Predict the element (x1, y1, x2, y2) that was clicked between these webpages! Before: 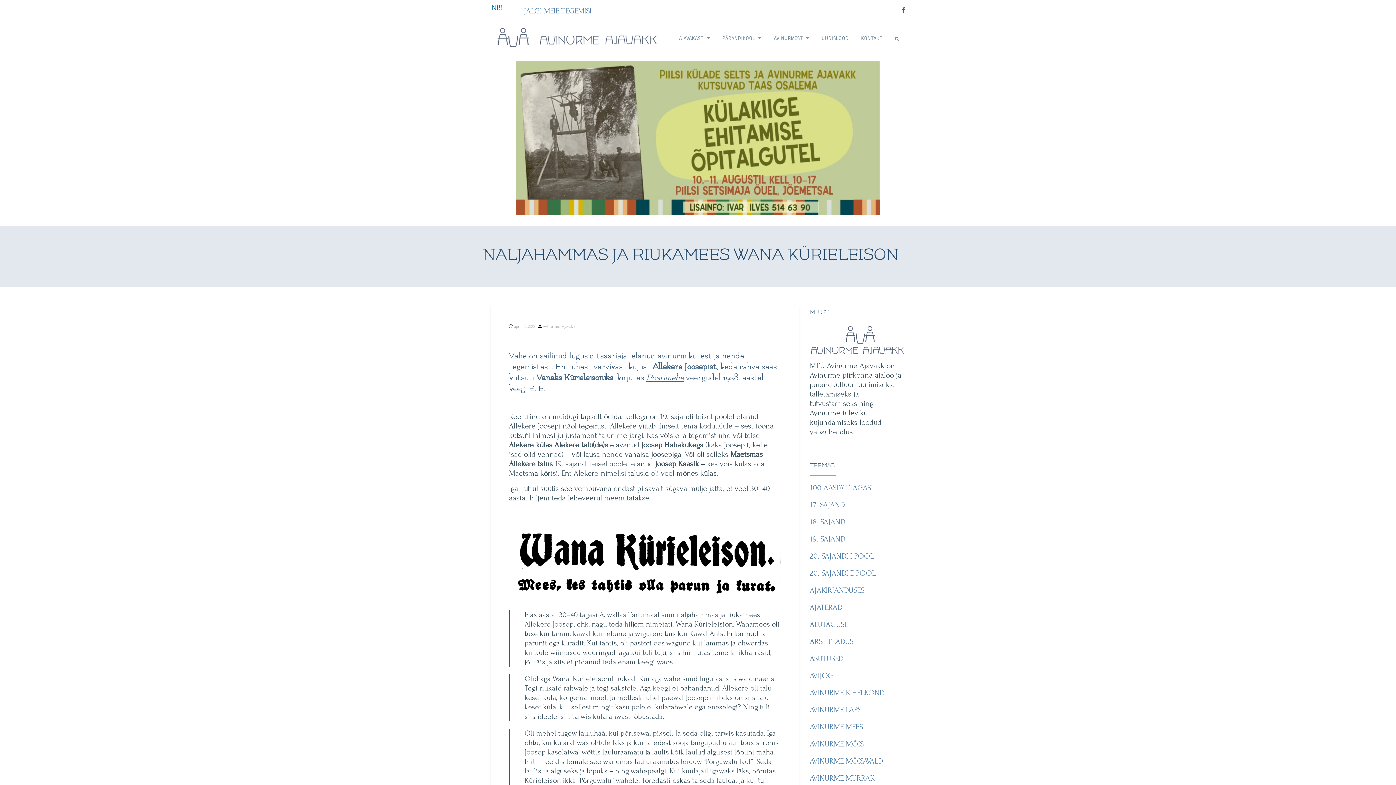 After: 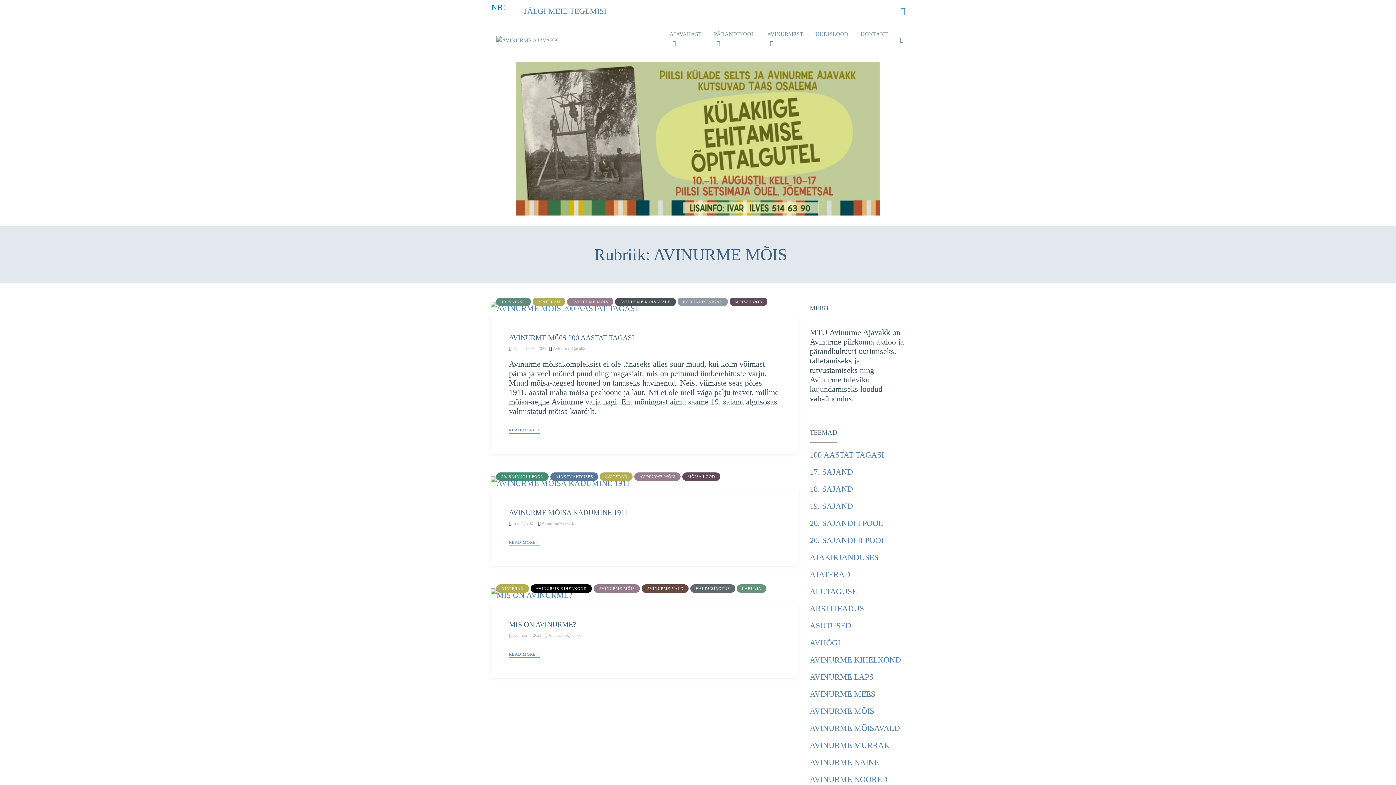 Action: bbox: (810, 737, 905, 751) label: AVINURME MÕIS